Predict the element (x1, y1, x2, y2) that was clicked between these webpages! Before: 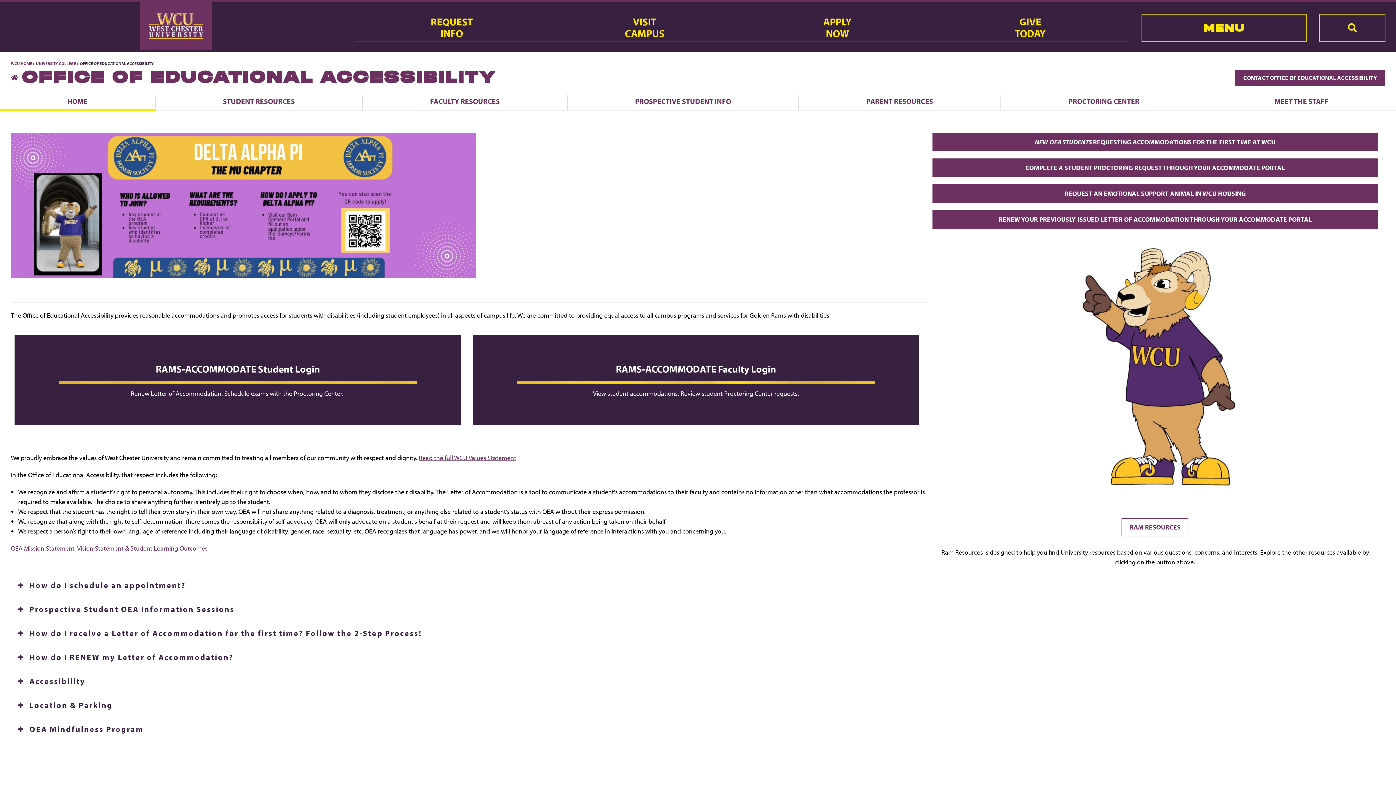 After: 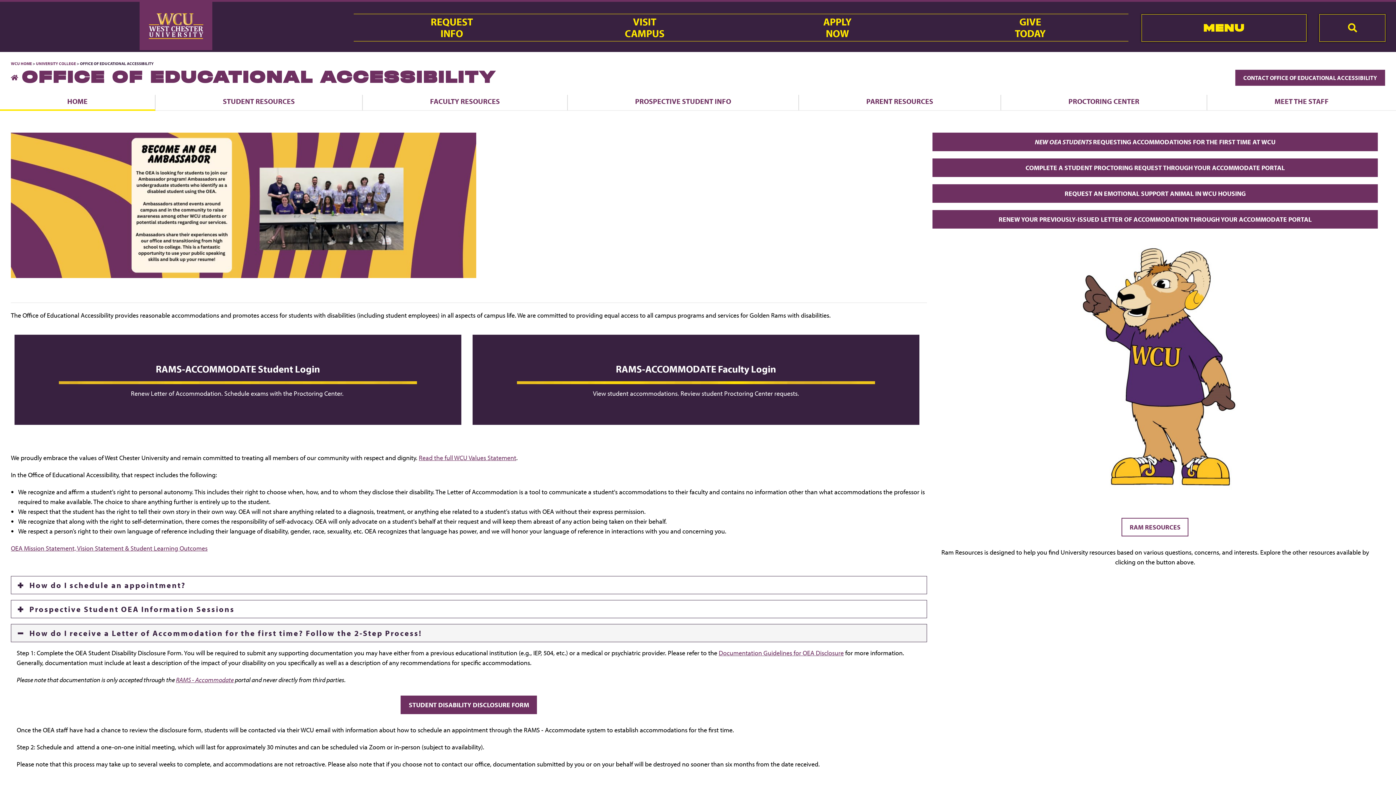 Action: bbox: (29, 628, 422, 638) label: How do I receive a Letter of Accommodation for the first time? Follow the 2-Step Process!